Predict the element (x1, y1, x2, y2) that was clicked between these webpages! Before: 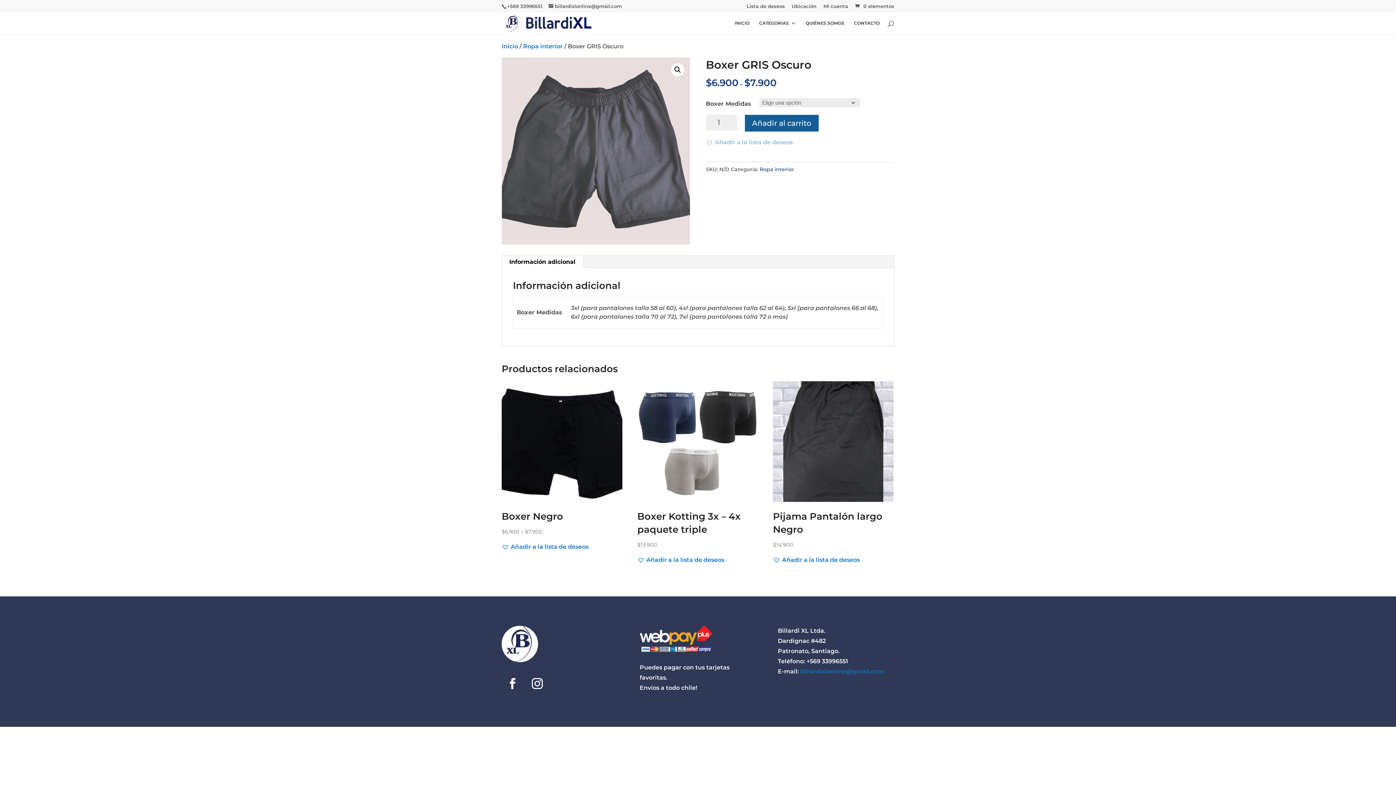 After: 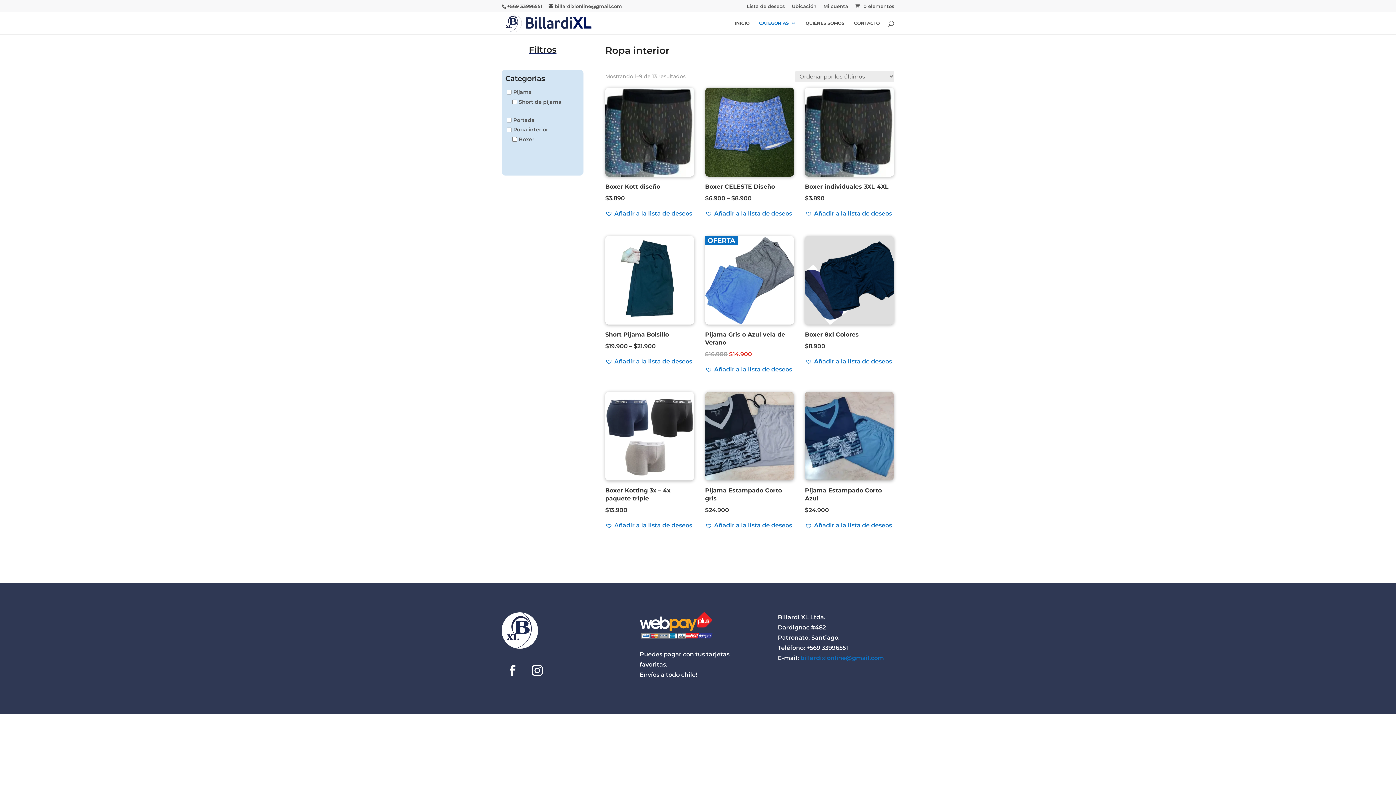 Action: bbox: (759, 166, 794, 172) label: Ropa interior